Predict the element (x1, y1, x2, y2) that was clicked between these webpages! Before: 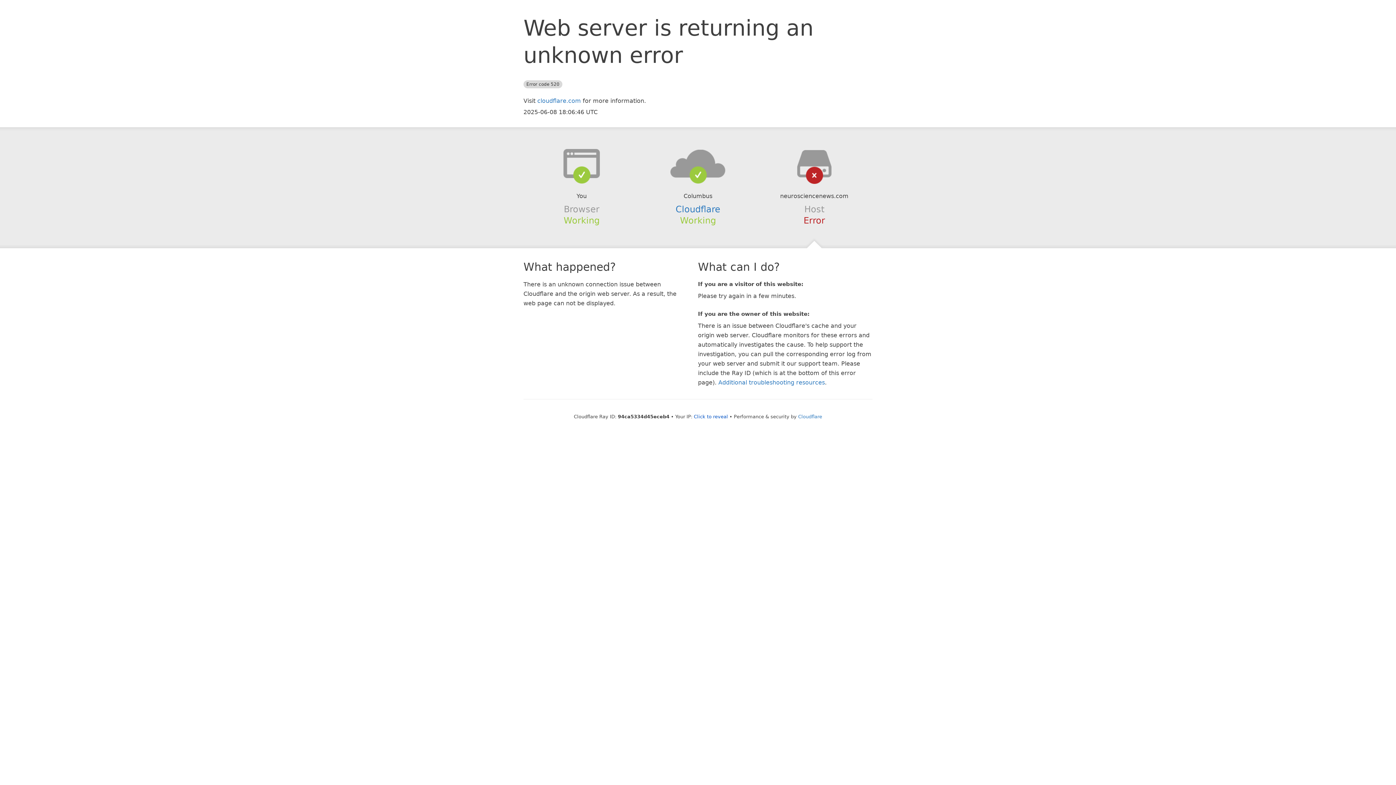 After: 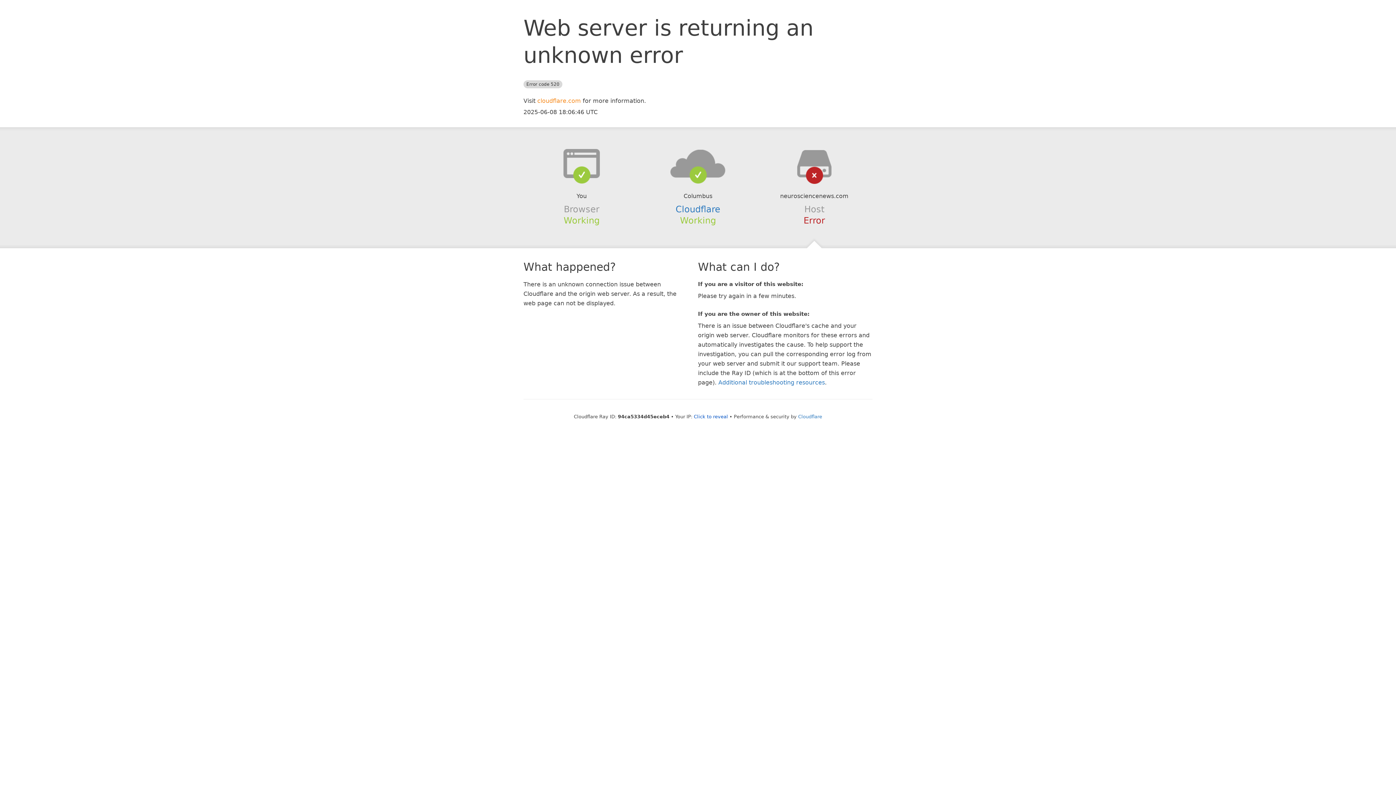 Action: label: cloudflare.com bbox: (537, 97, 581, 104)